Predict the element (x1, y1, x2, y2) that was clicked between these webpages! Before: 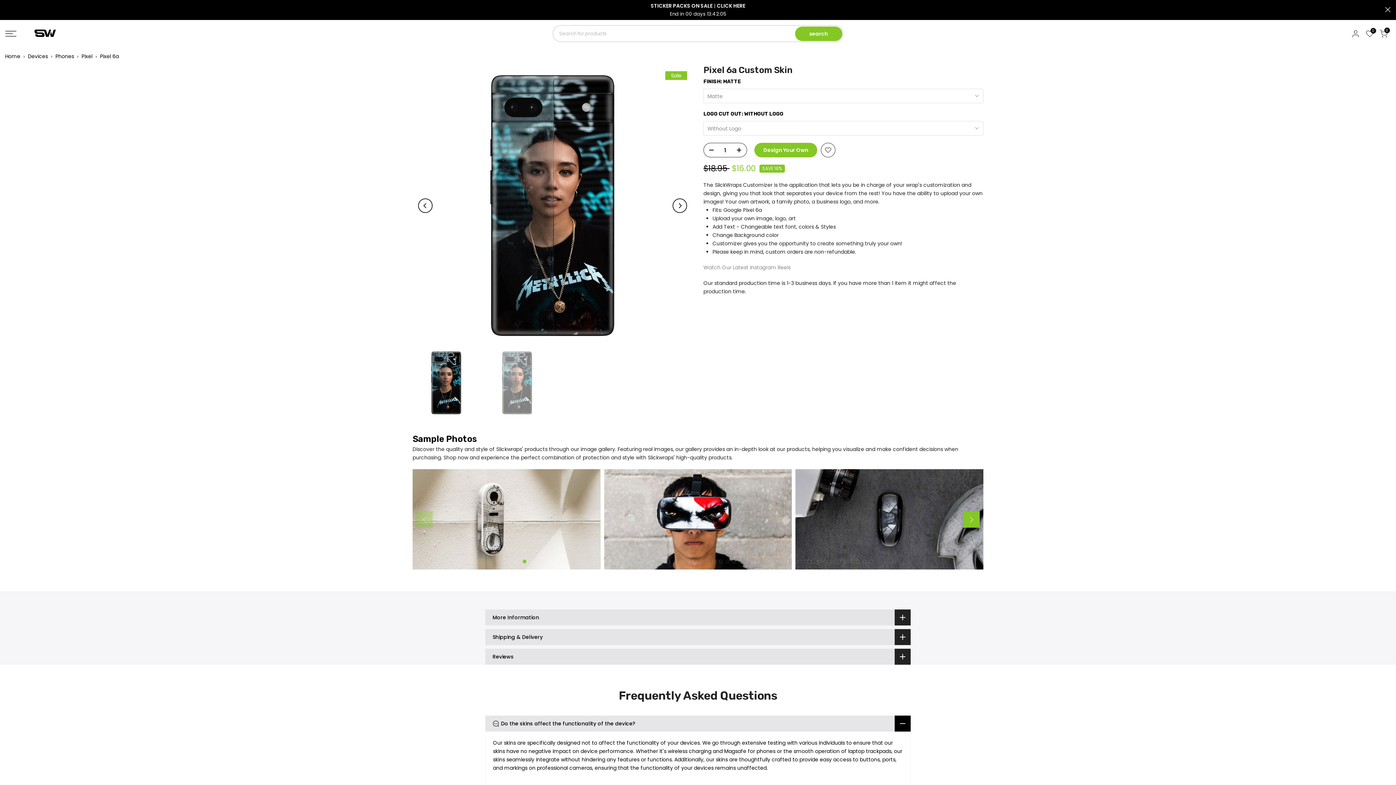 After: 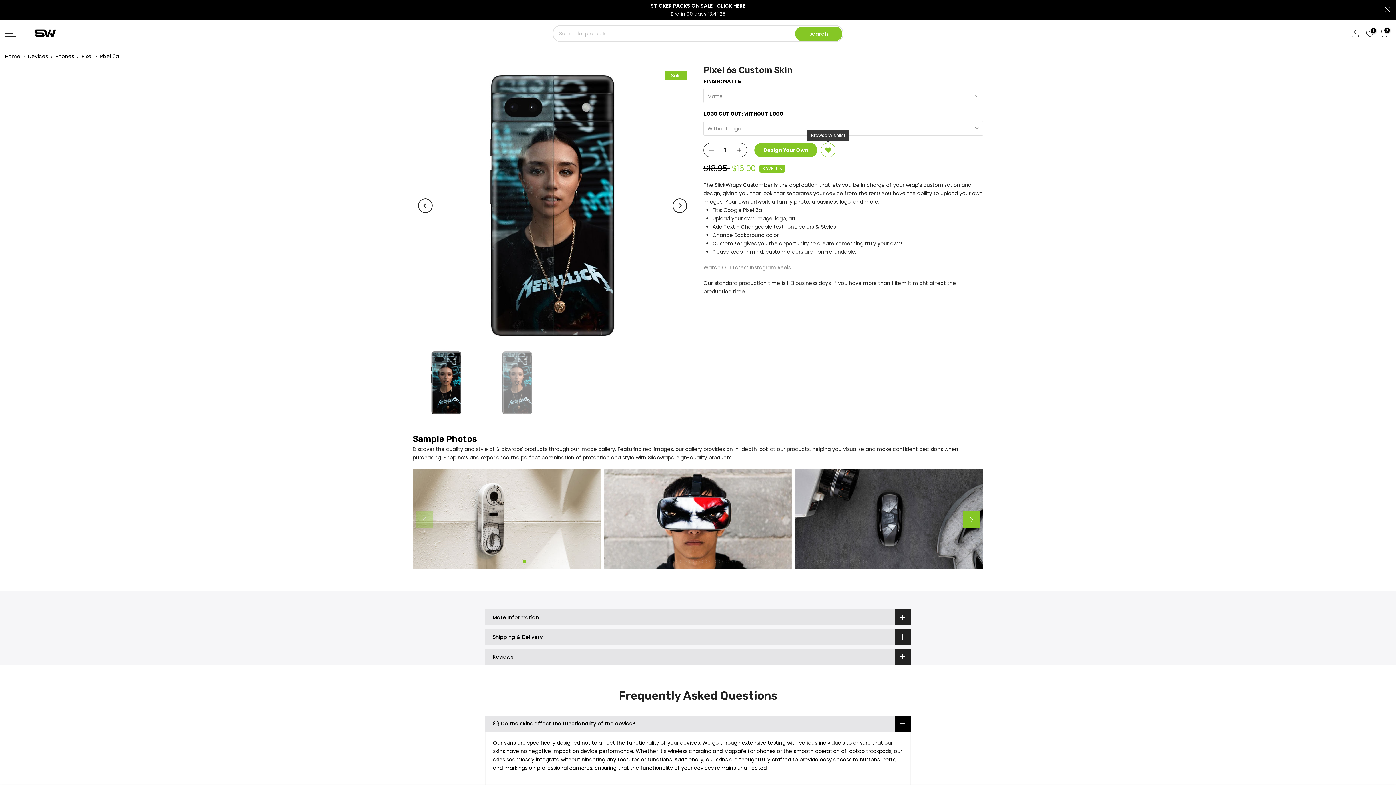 Action: bbox: (821, 142, 835, 157)